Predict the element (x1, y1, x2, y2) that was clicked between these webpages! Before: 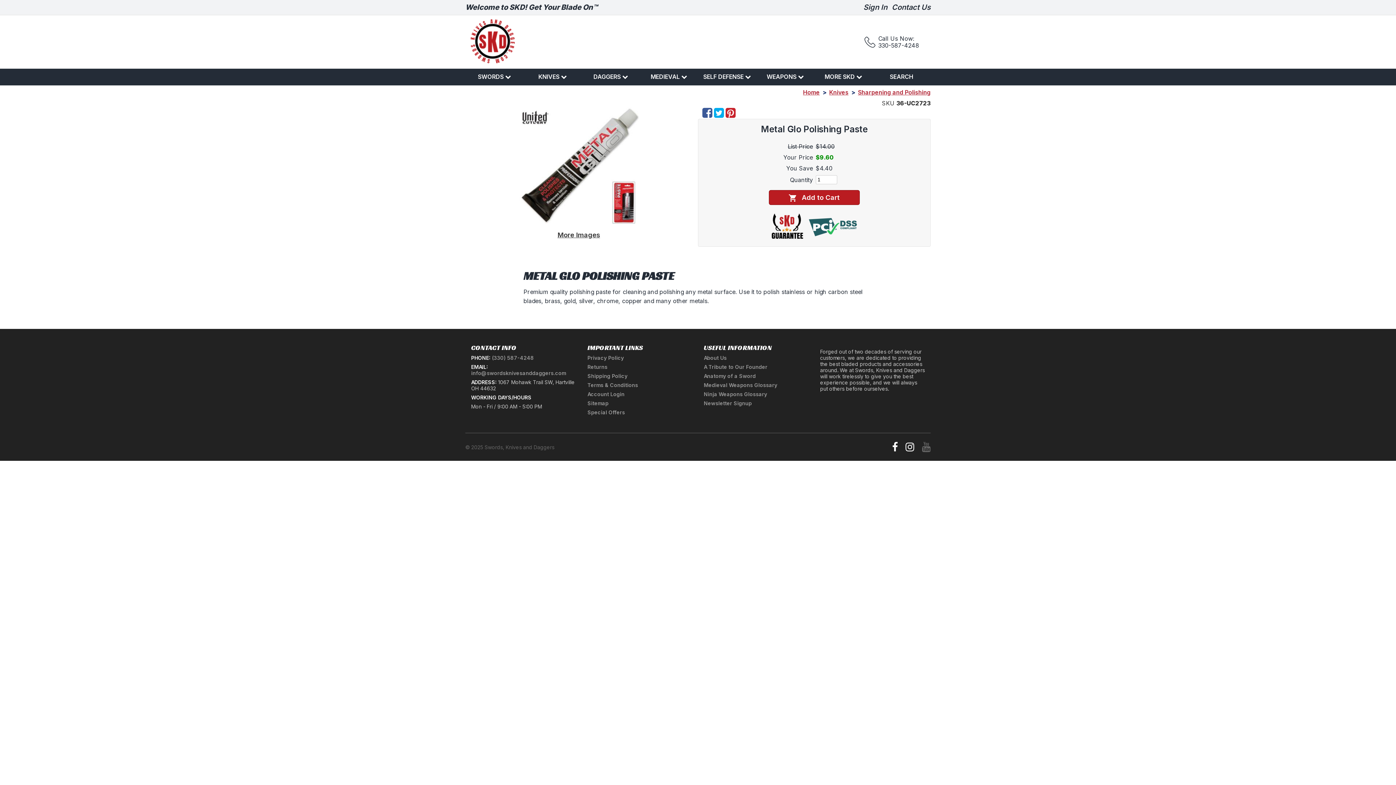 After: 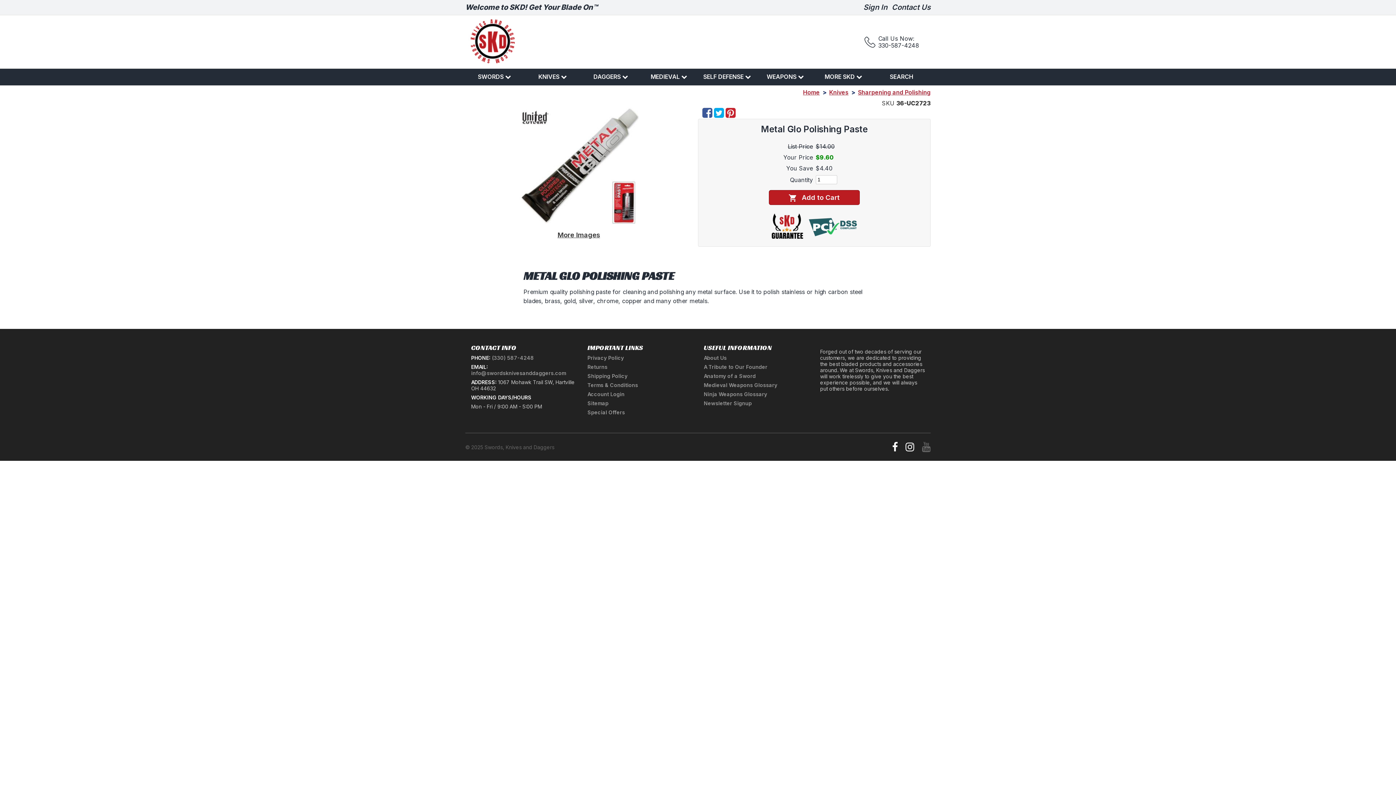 Action: bbox: (900, 445, 914, 452)